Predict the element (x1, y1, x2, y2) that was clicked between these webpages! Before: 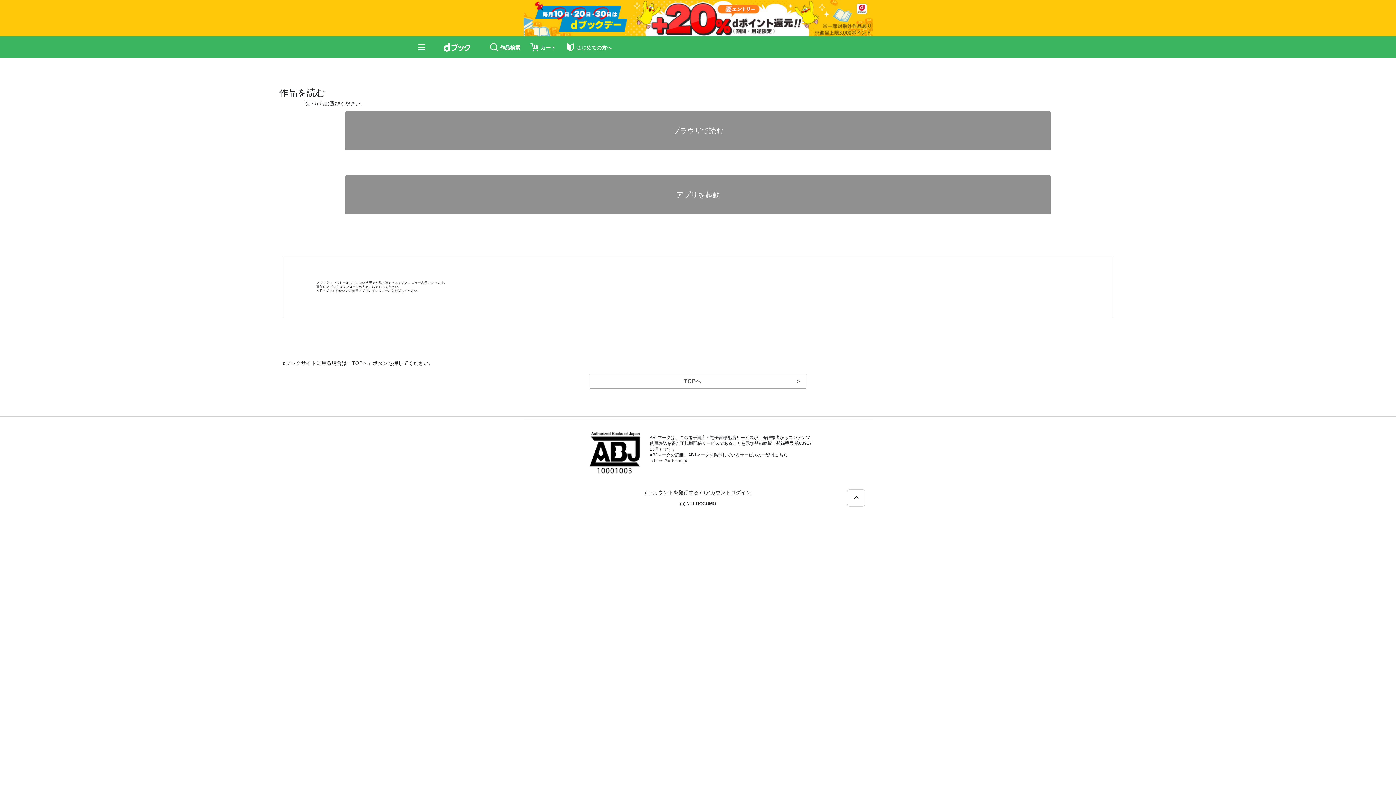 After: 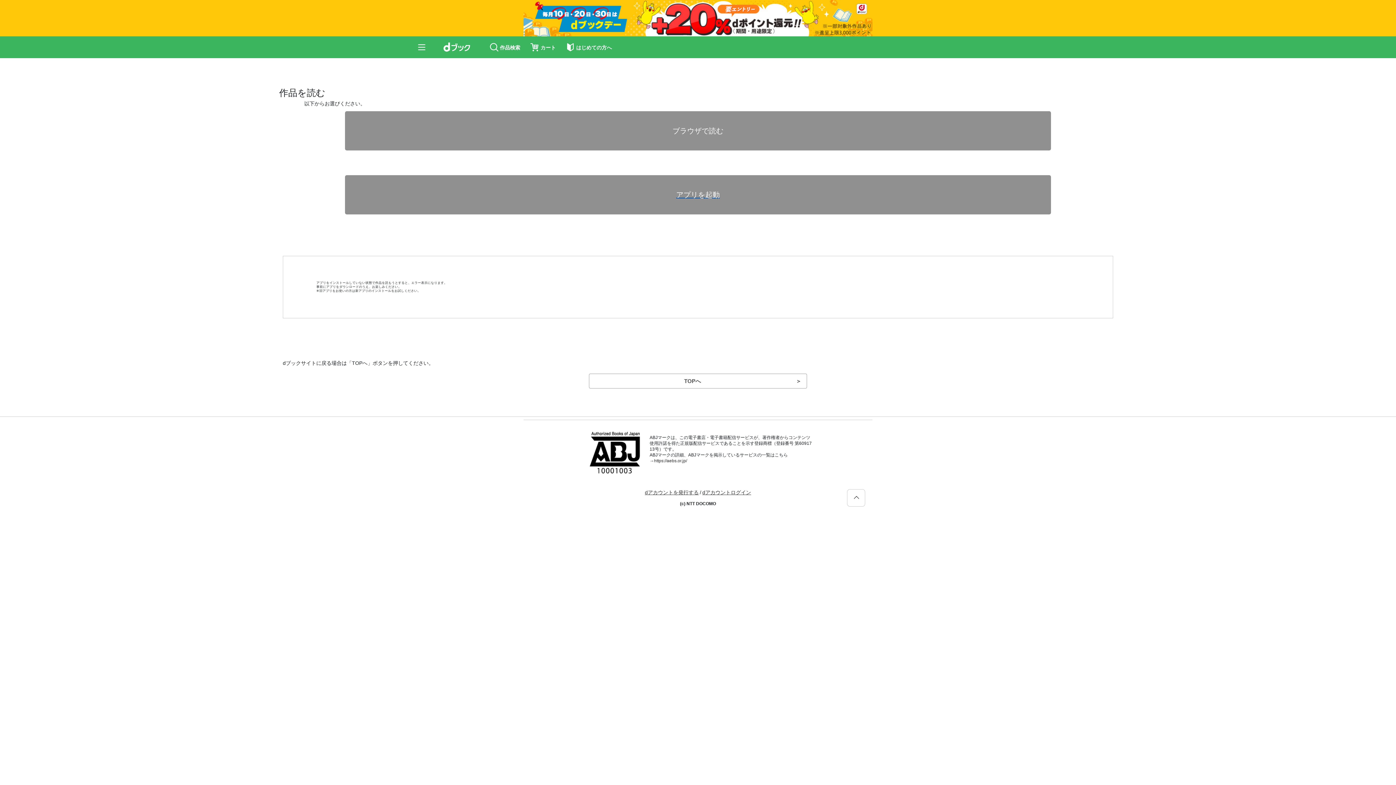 Action: label: アプリを起動 bbox: (345, 138, 1051, 178)